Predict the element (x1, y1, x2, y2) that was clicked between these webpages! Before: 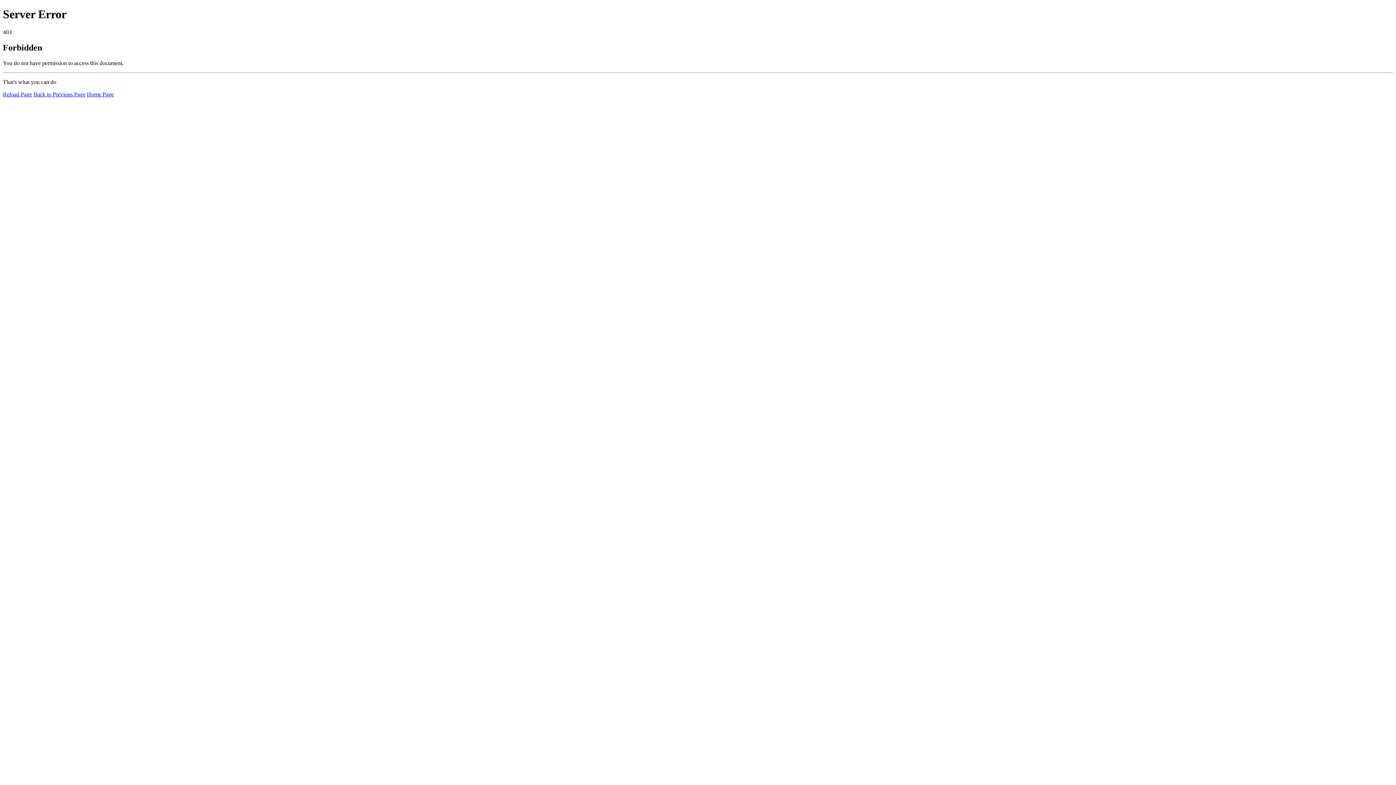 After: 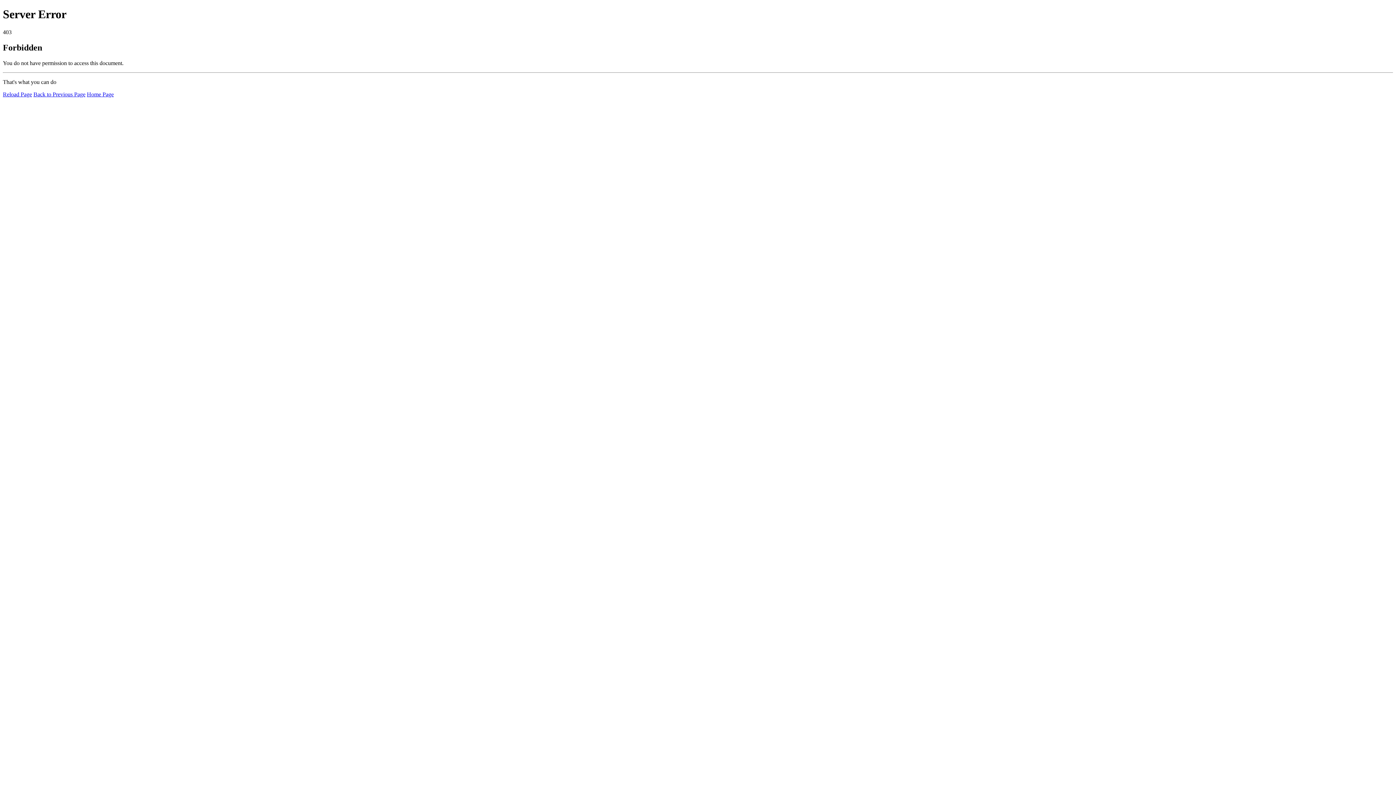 Action: label: Reload Page bbox: (2, 91, 32, 97)